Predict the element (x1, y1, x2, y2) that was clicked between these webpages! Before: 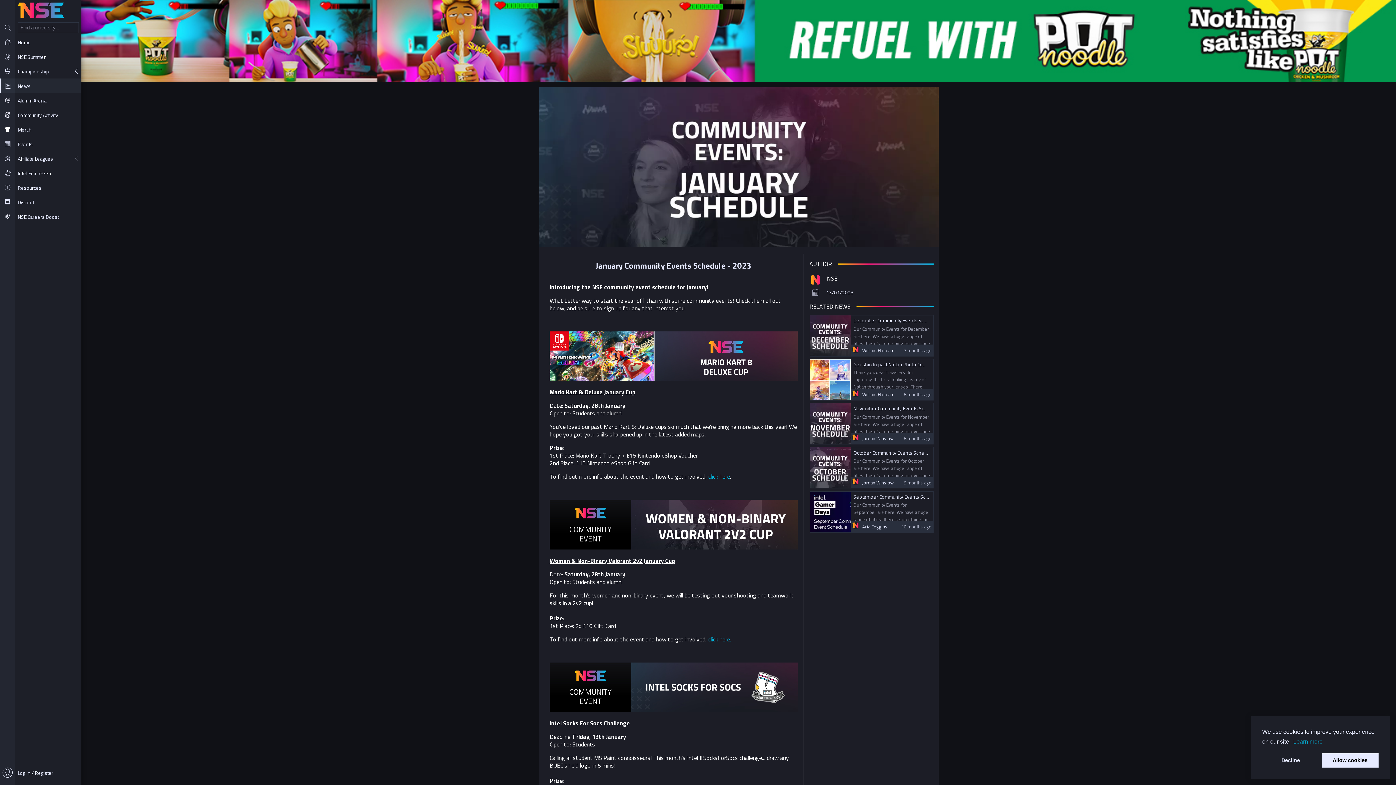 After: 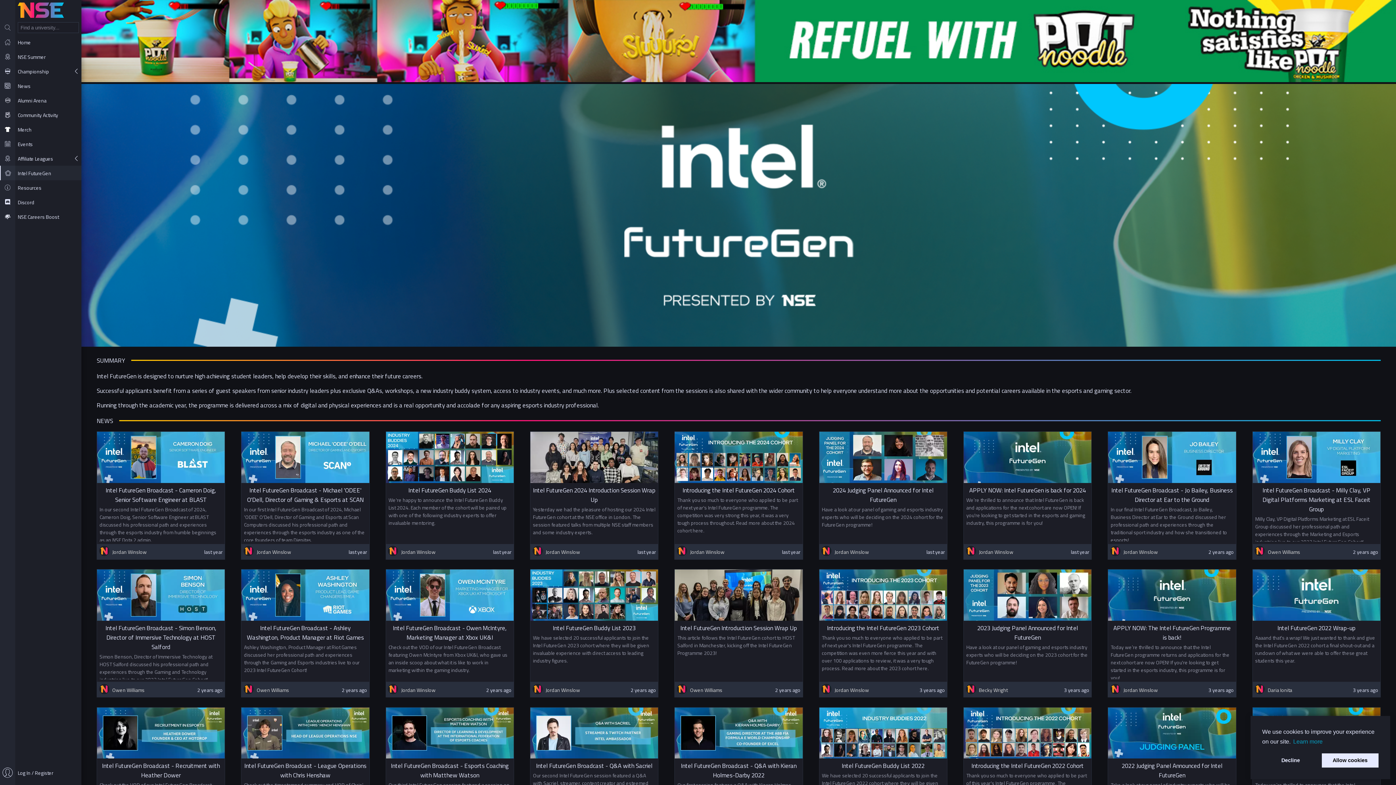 Action: bbox: (0, 165, 15, 180)